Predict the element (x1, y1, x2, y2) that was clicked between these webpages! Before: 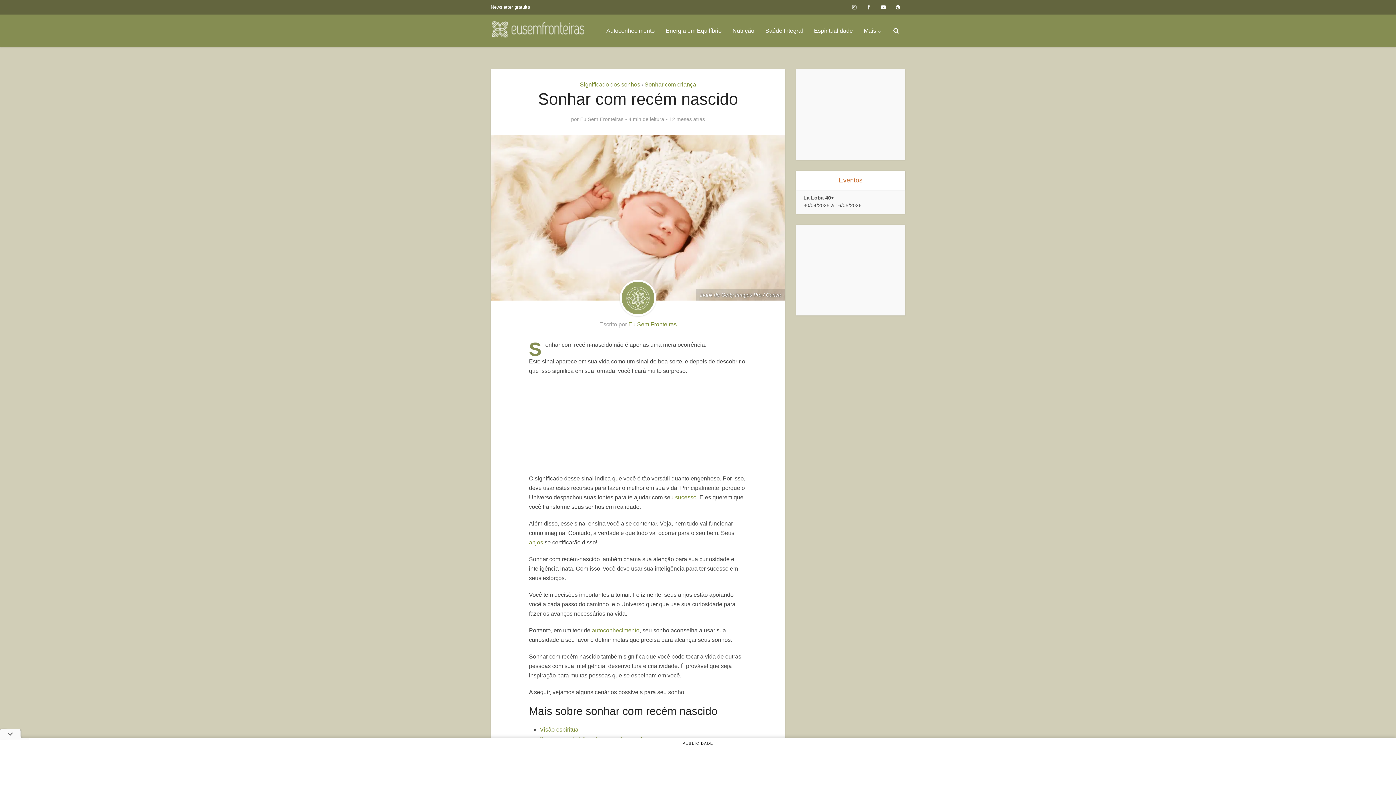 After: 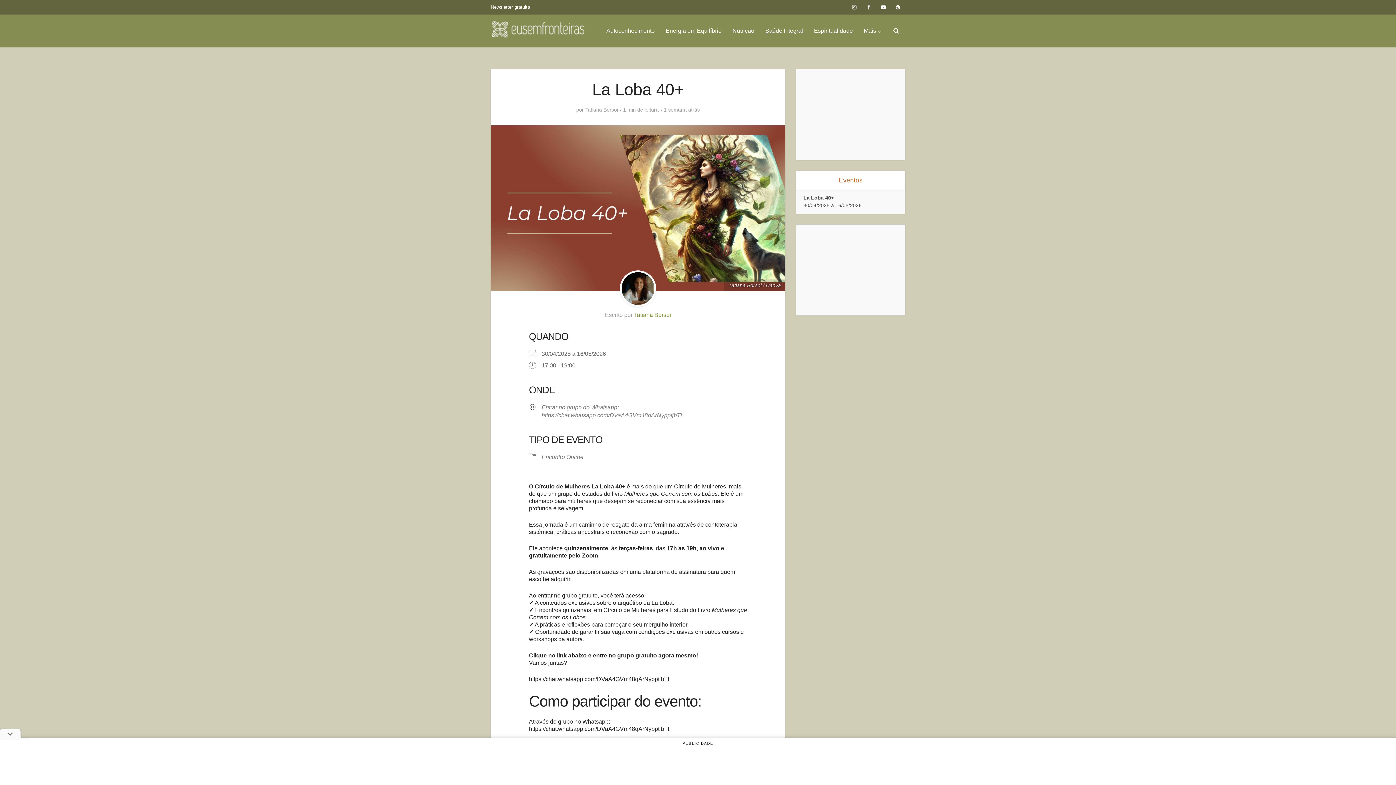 Action: label: La Loba 40+ bbox: (803, 194, 834, 200)